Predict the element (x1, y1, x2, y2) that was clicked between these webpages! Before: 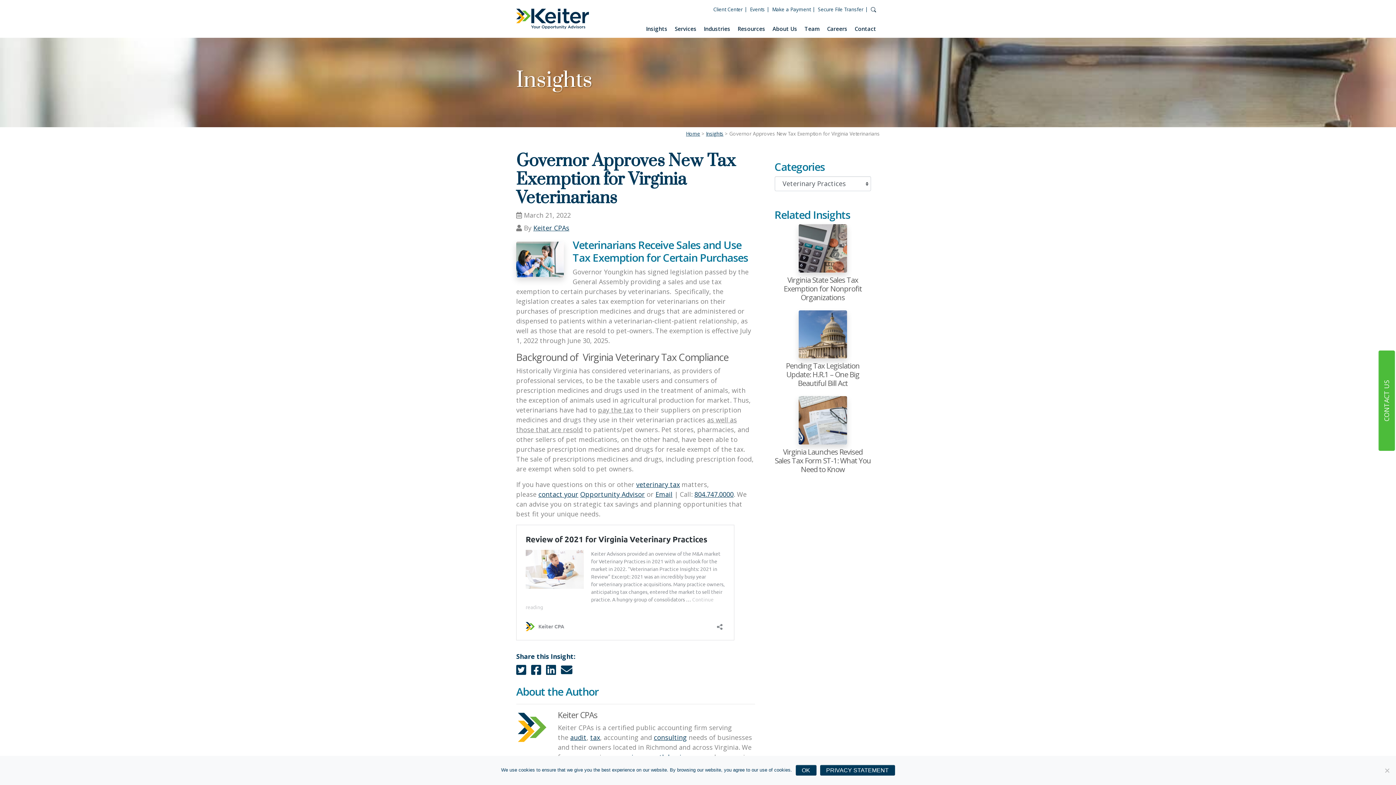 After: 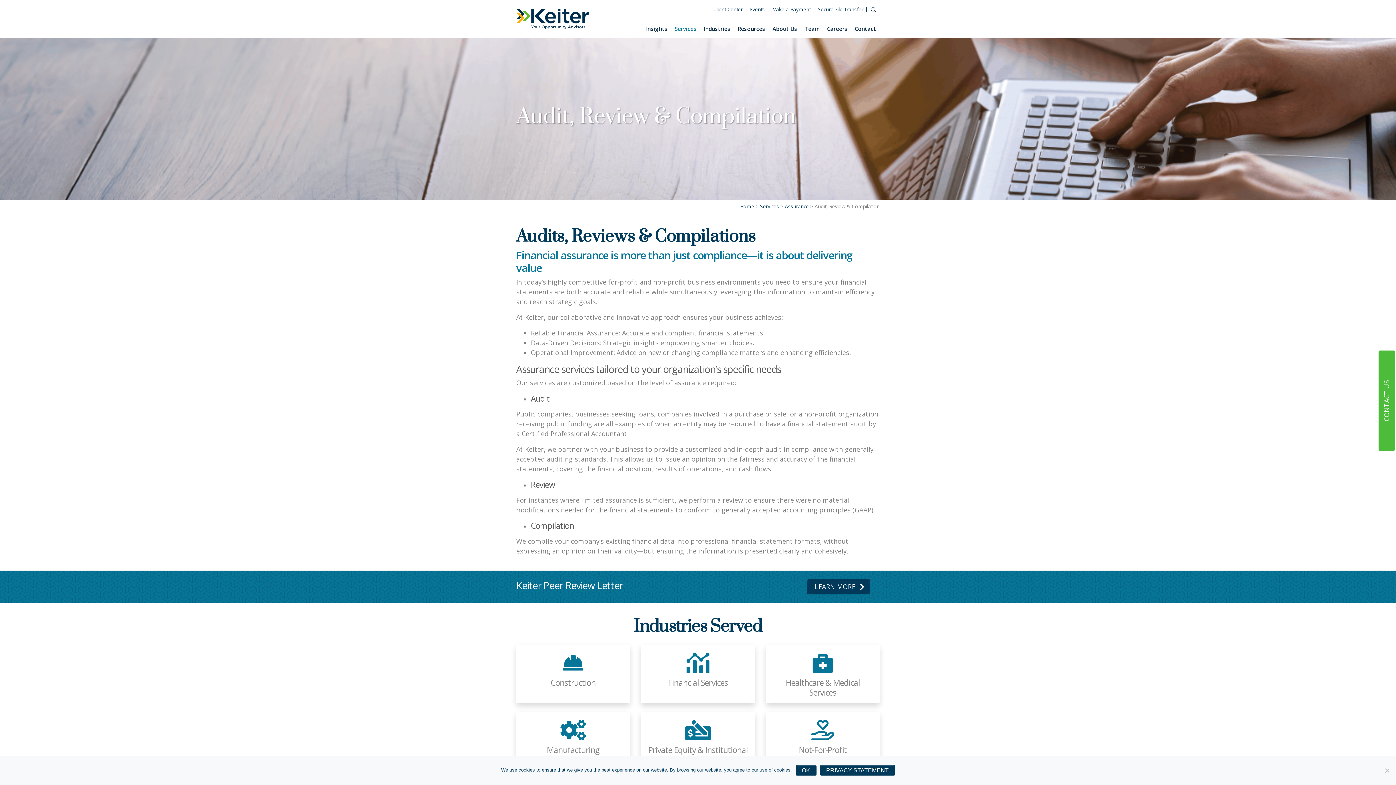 Action: label: audit bbox: (570, 733, 586, 742)